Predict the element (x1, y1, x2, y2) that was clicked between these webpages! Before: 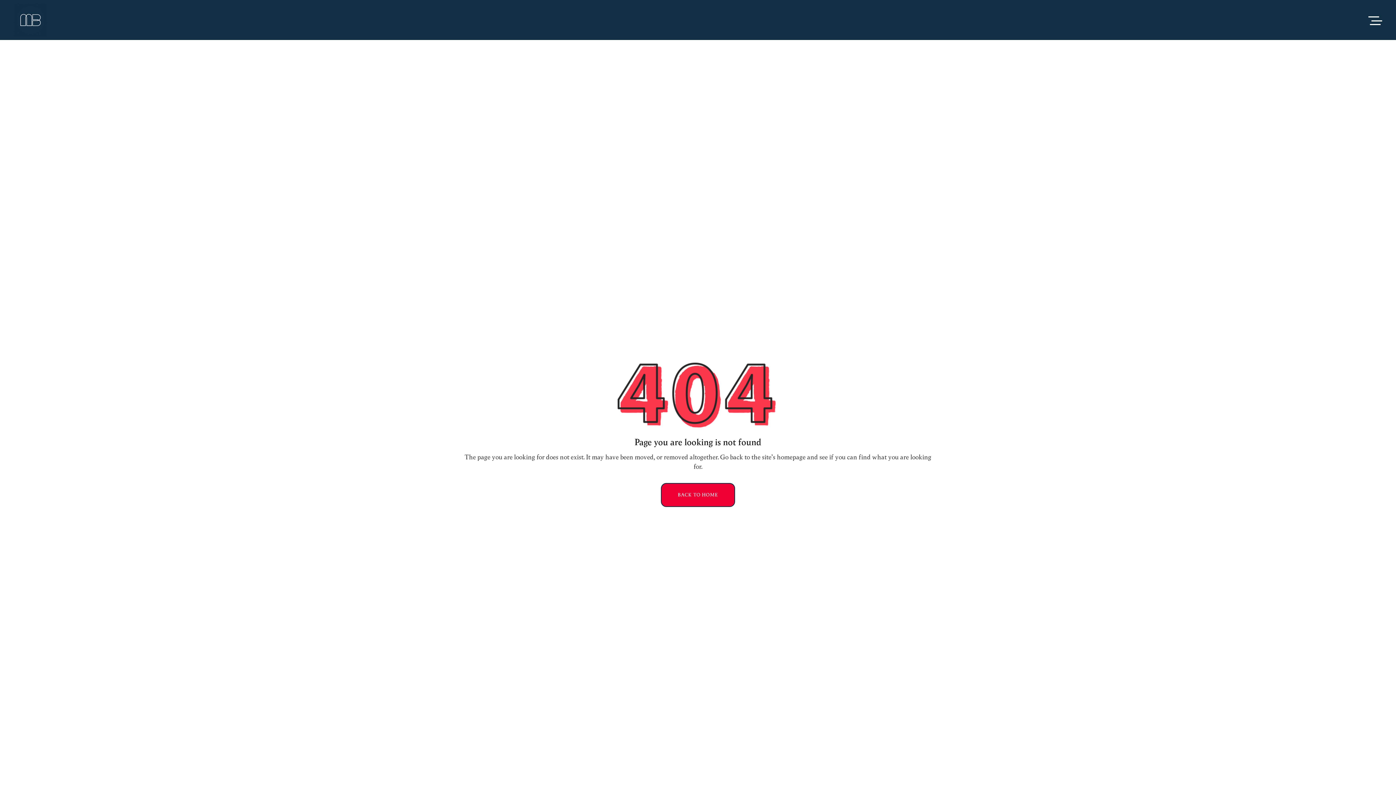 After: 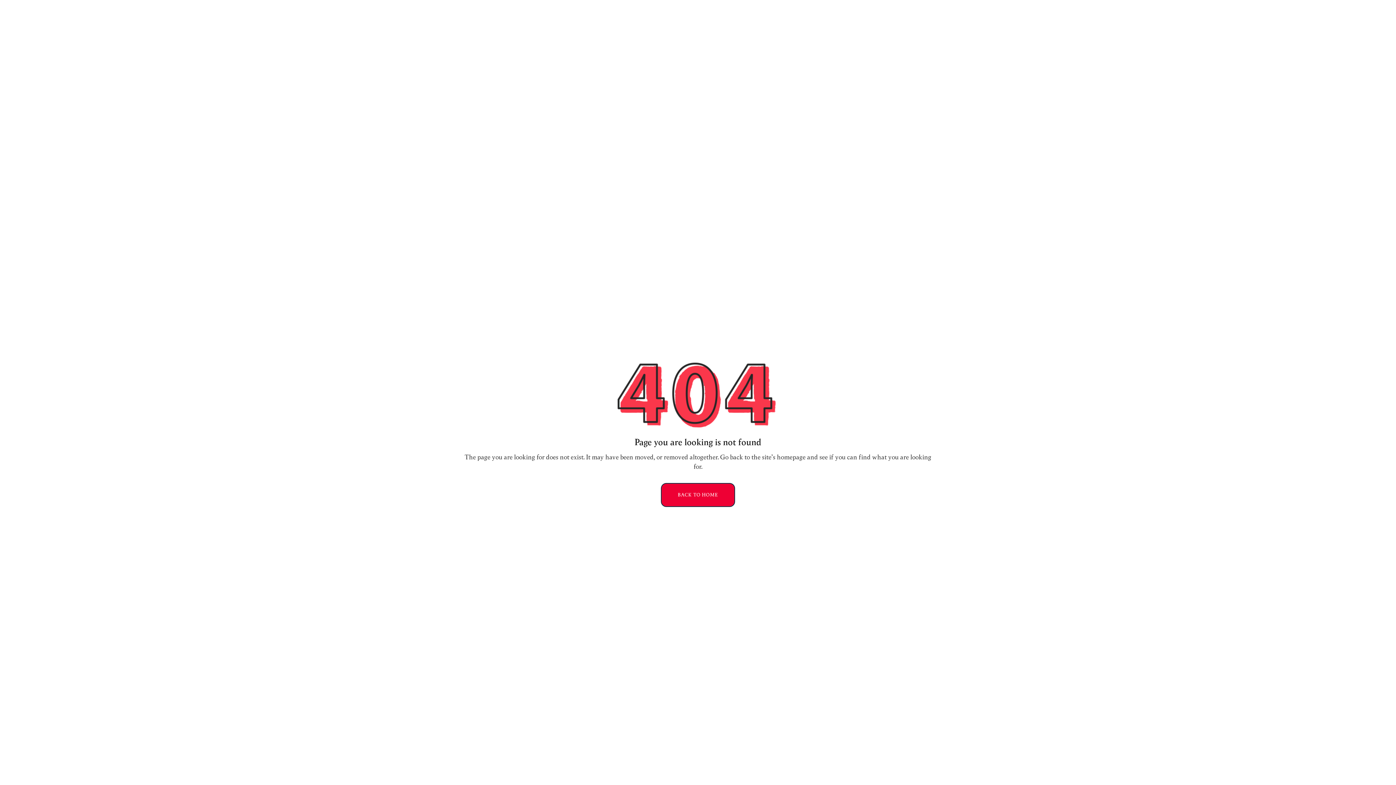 Action: bbox: (1368, 15, 1382, 24)